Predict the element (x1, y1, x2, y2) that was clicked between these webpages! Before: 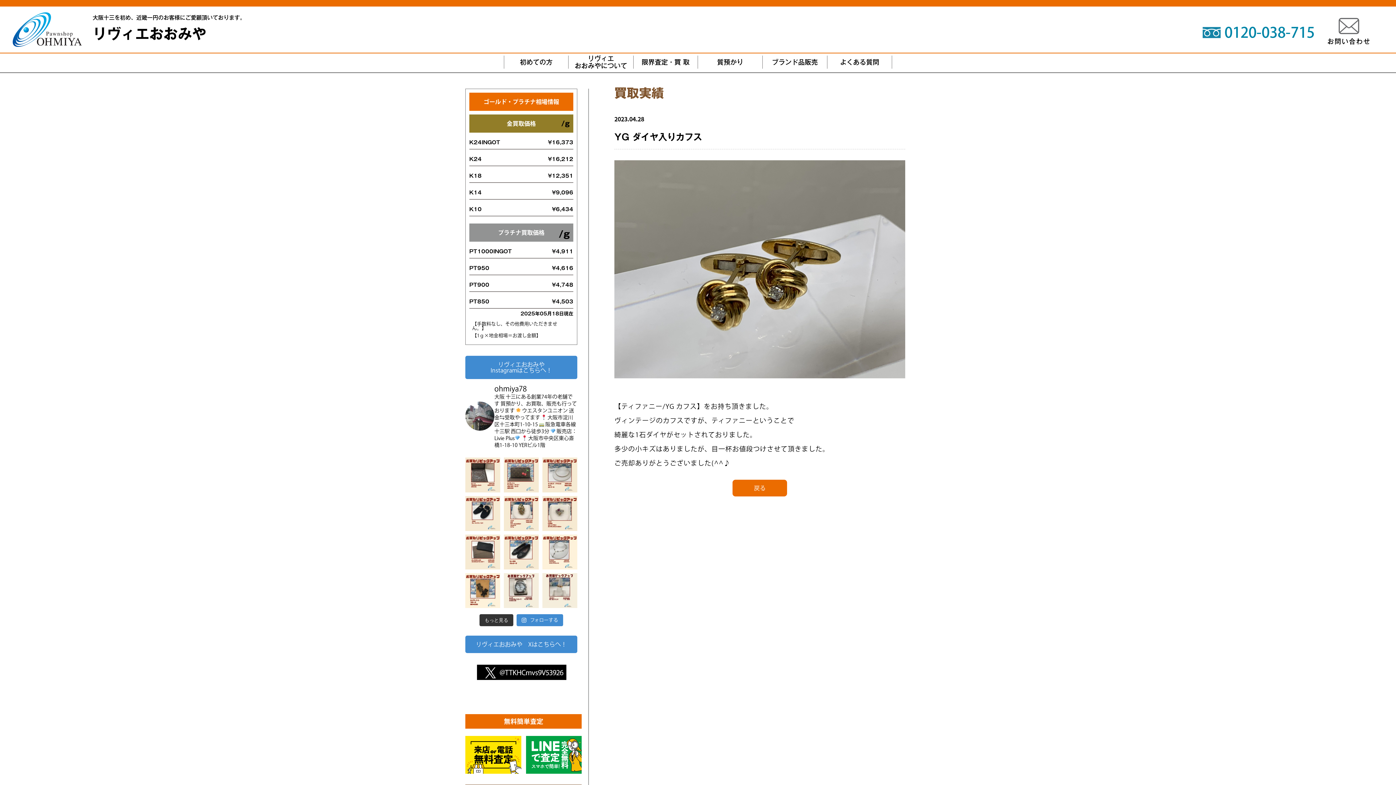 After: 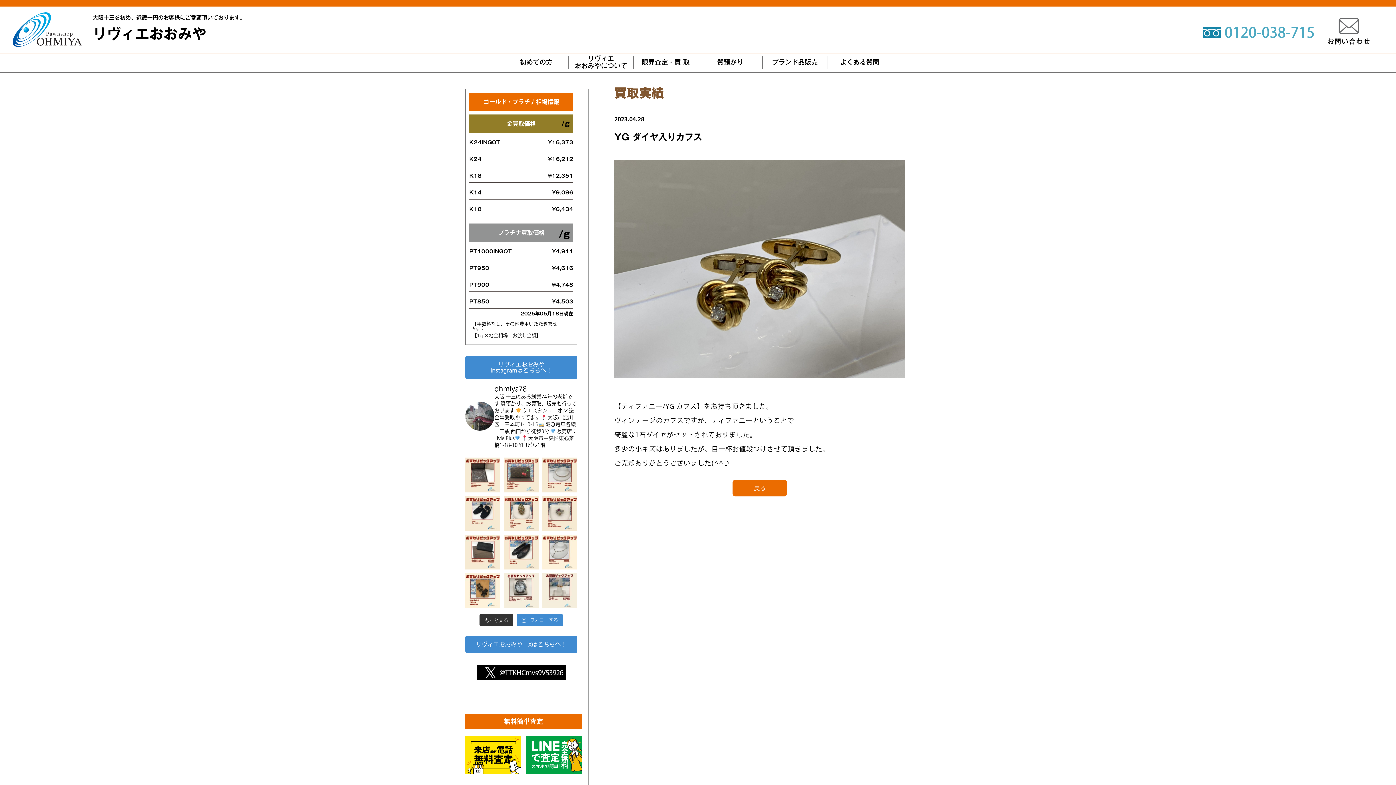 Action: label: 0120-038-715 bbox: (1224, 19, 1314, 44)